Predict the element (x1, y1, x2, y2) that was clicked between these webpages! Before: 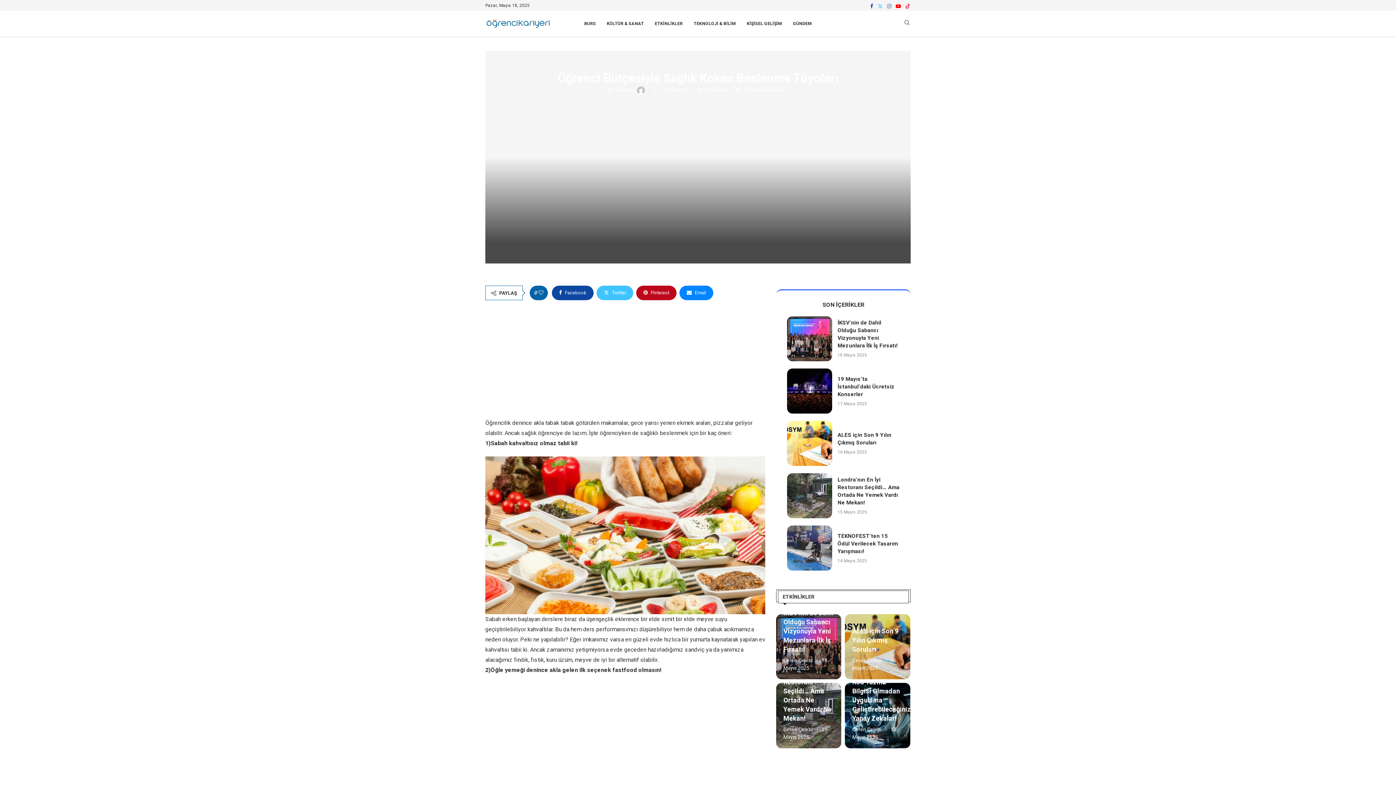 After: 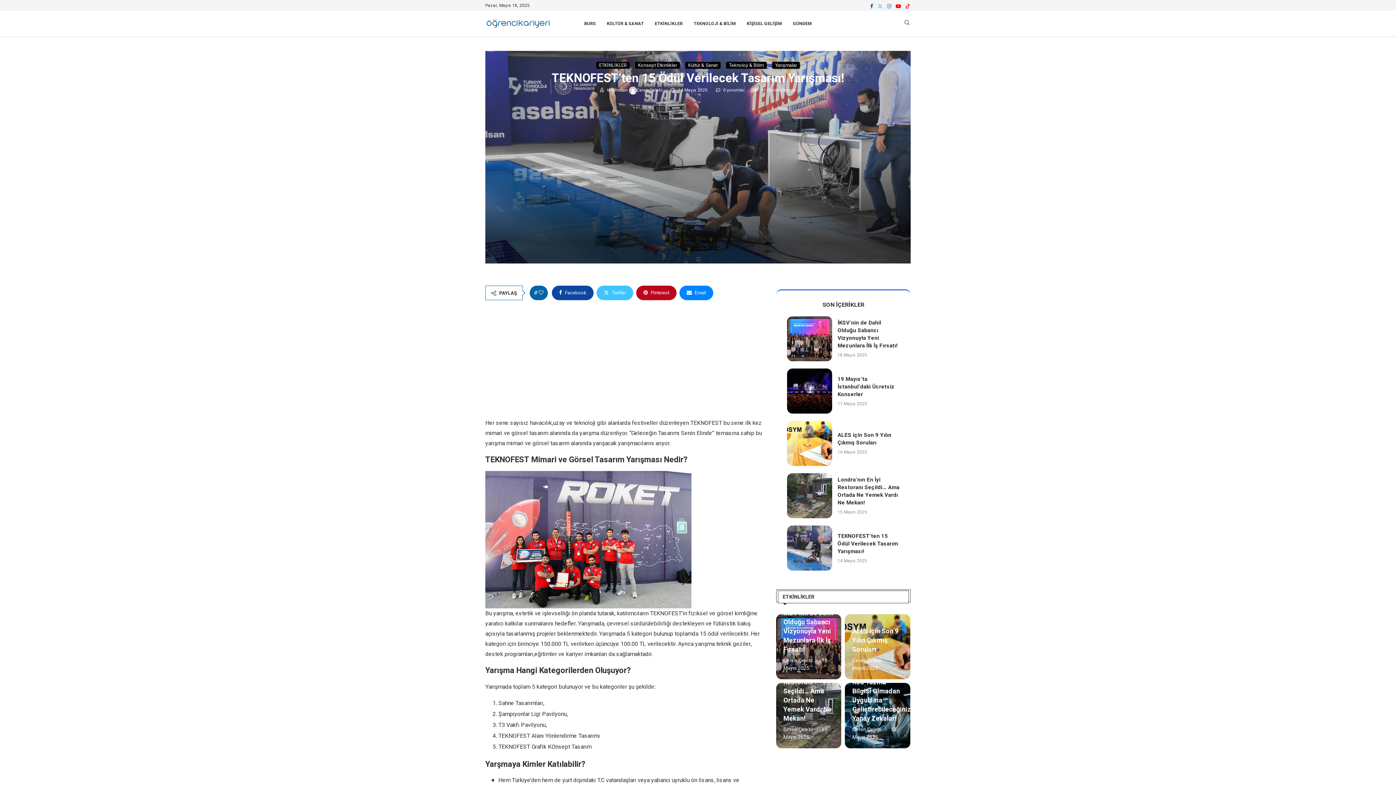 Action: bbox: (837, 532, 898, 555) label: TEKNOFEST’ten 15 Ödül Verilecek Tasarım Yarışması!